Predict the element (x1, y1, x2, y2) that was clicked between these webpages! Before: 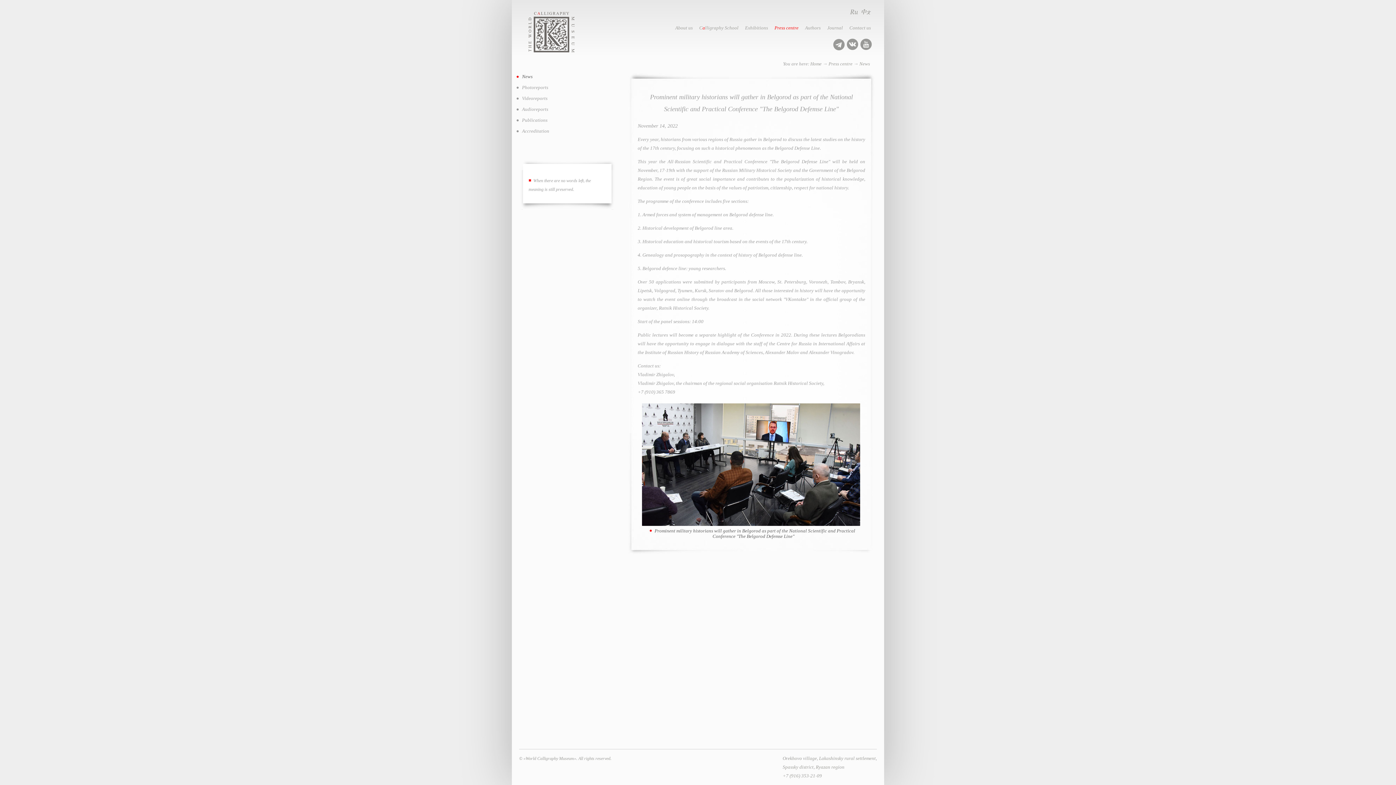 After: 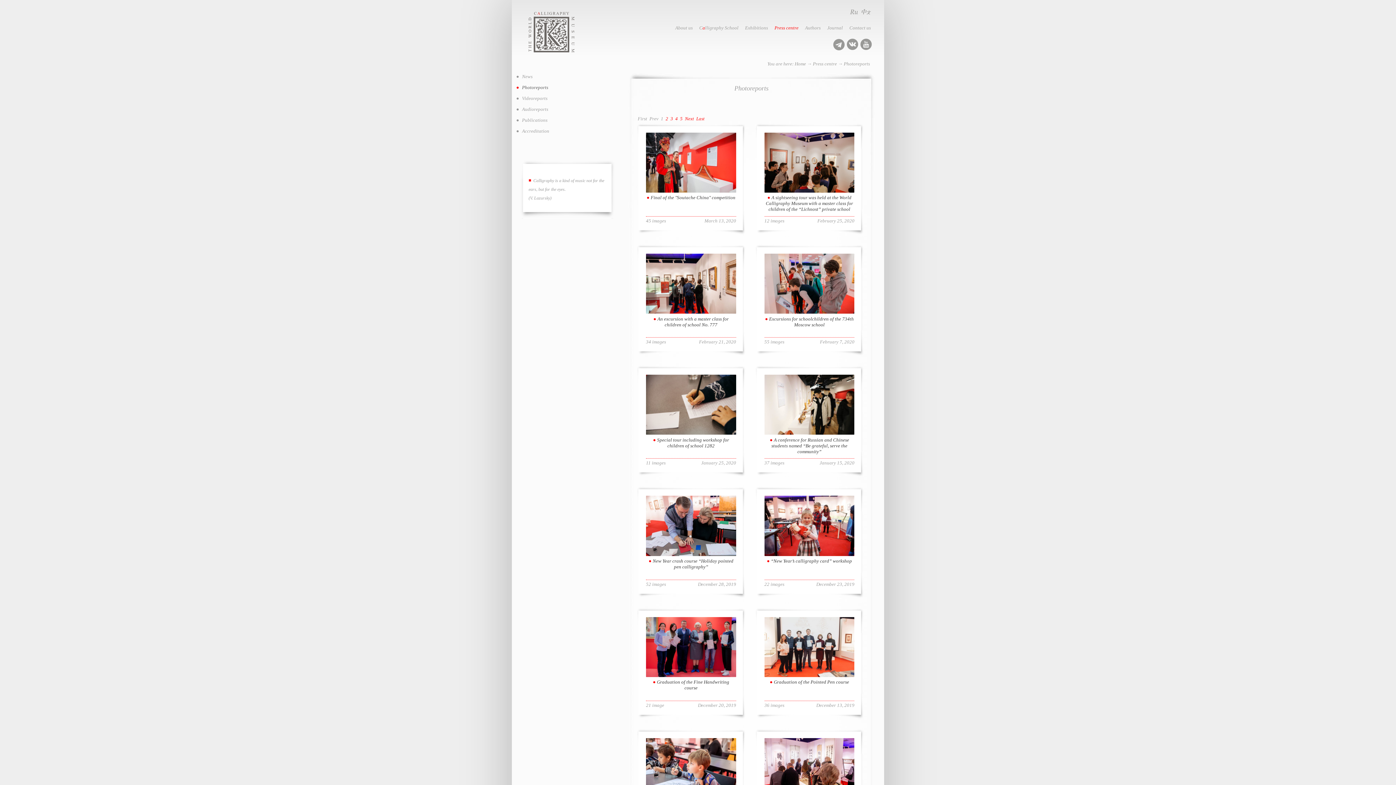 Action: label: Photoreports bbox: (516, 83, 619, 94)